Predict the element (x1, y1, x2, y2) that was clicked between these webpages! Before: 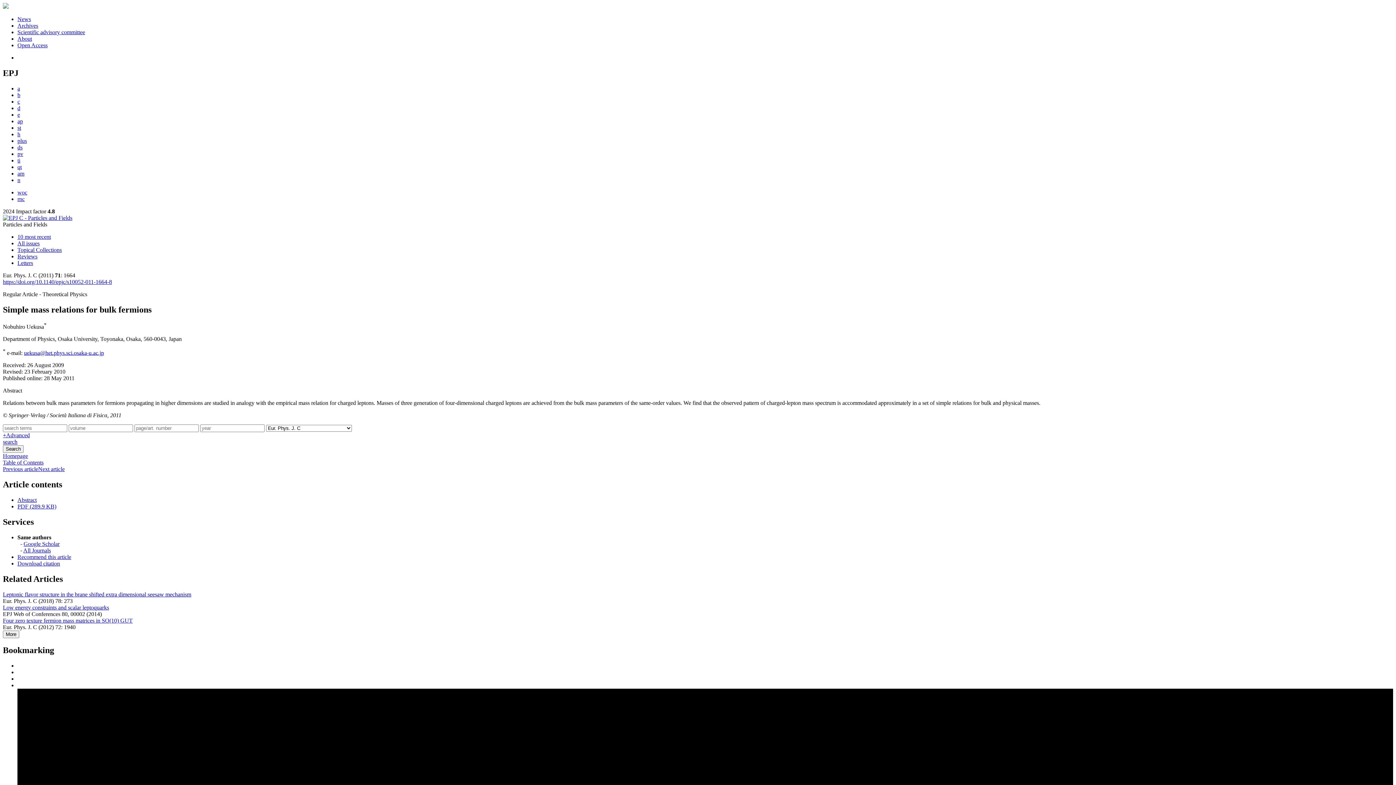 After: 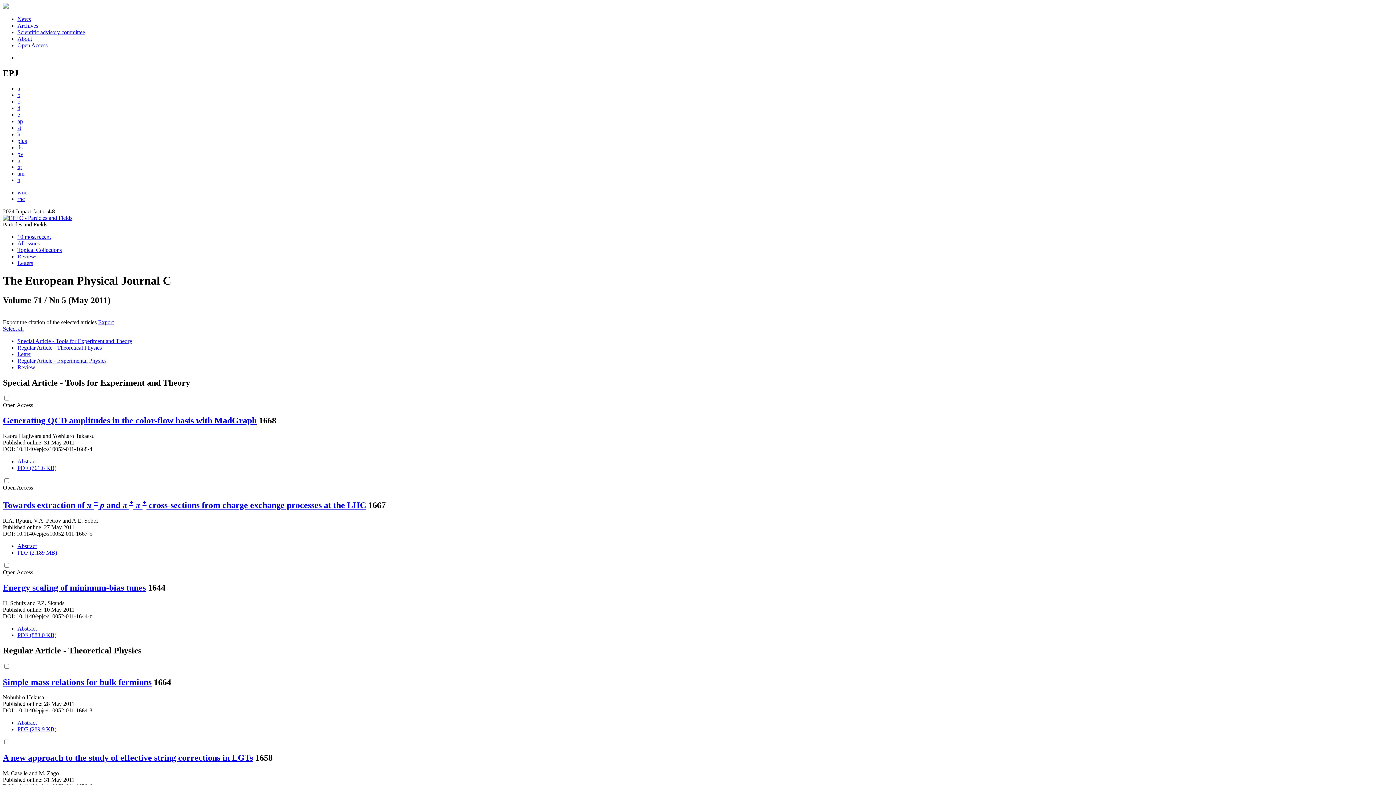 Action: label: Table of Contents bbox: (2, 459, 43, 465)